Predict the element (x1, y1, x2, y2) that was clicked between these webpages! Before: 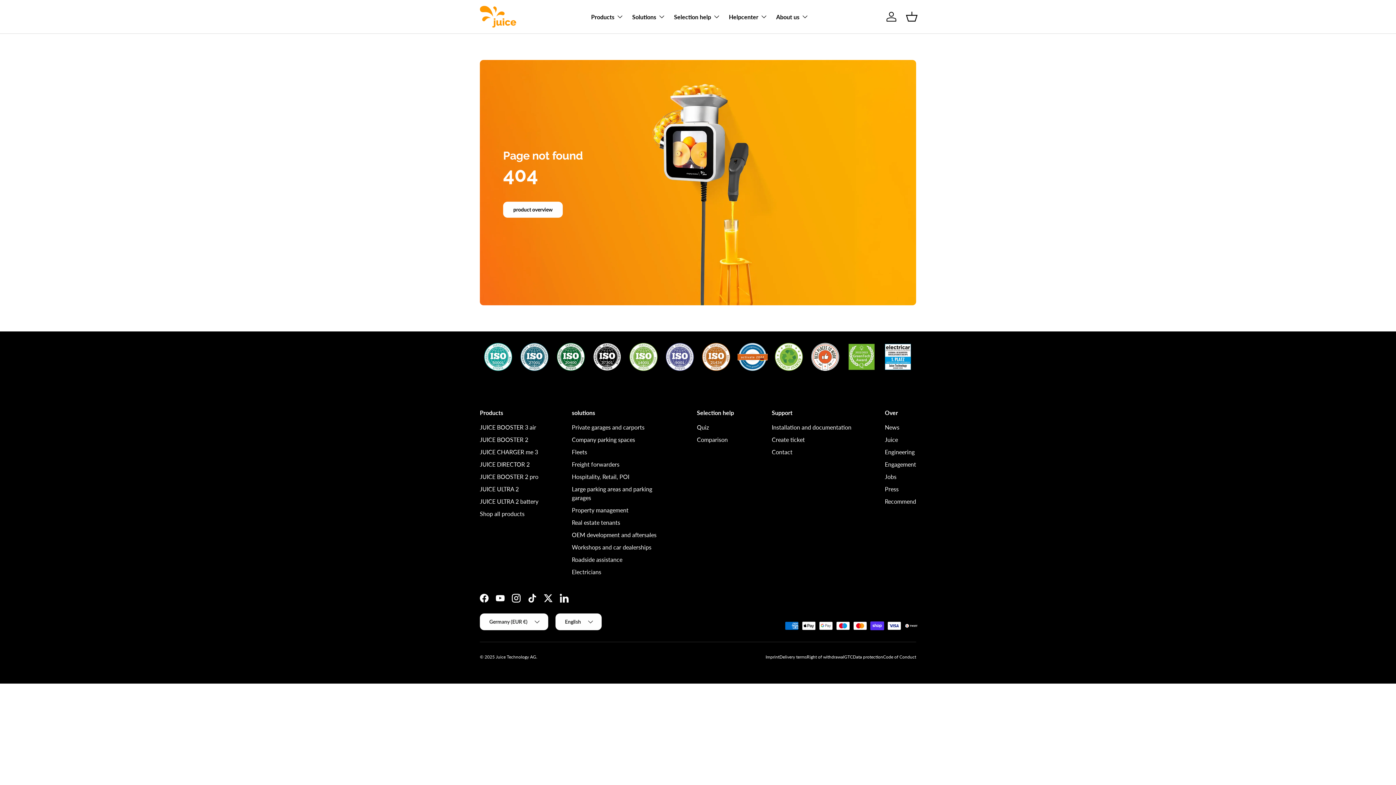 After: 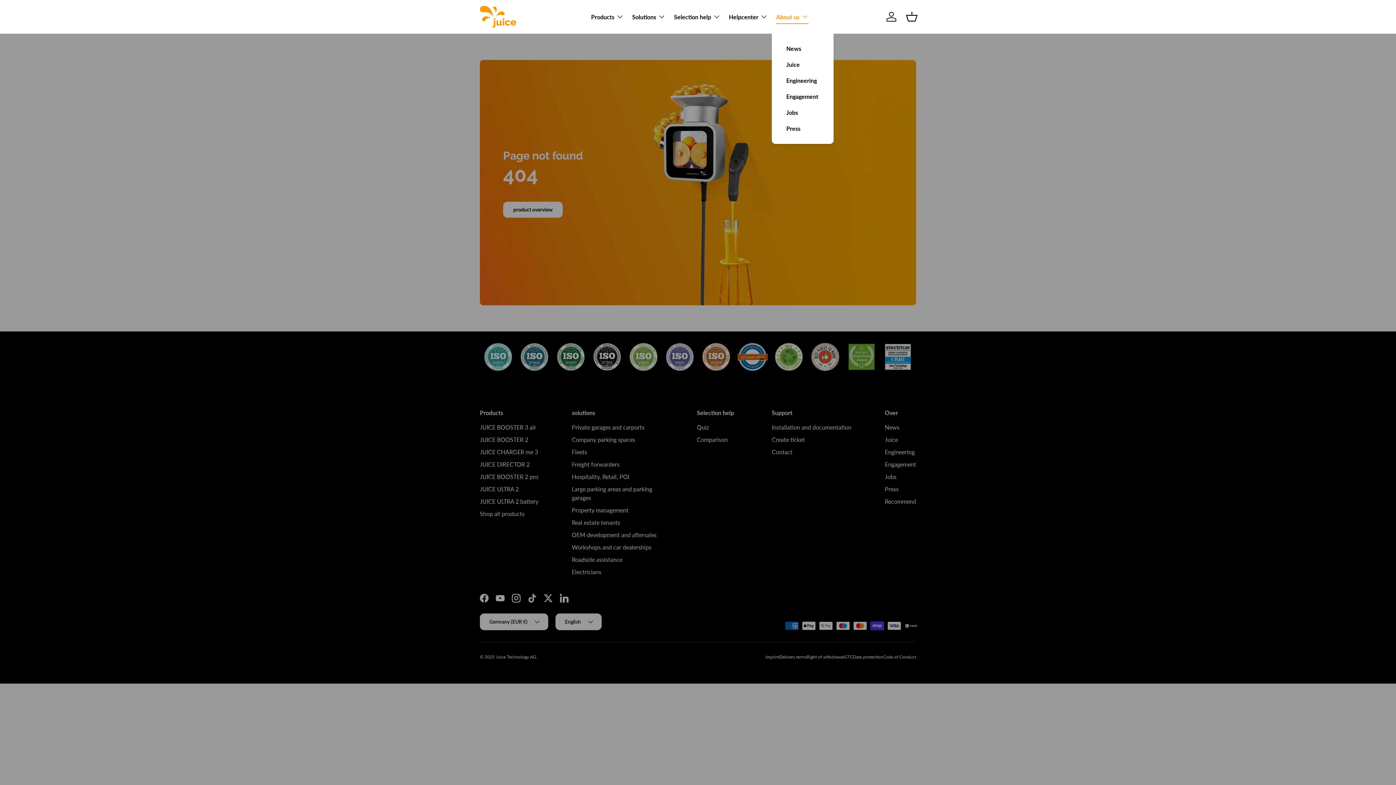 Action: label: About us bbox: (776, 9, 808, 24)